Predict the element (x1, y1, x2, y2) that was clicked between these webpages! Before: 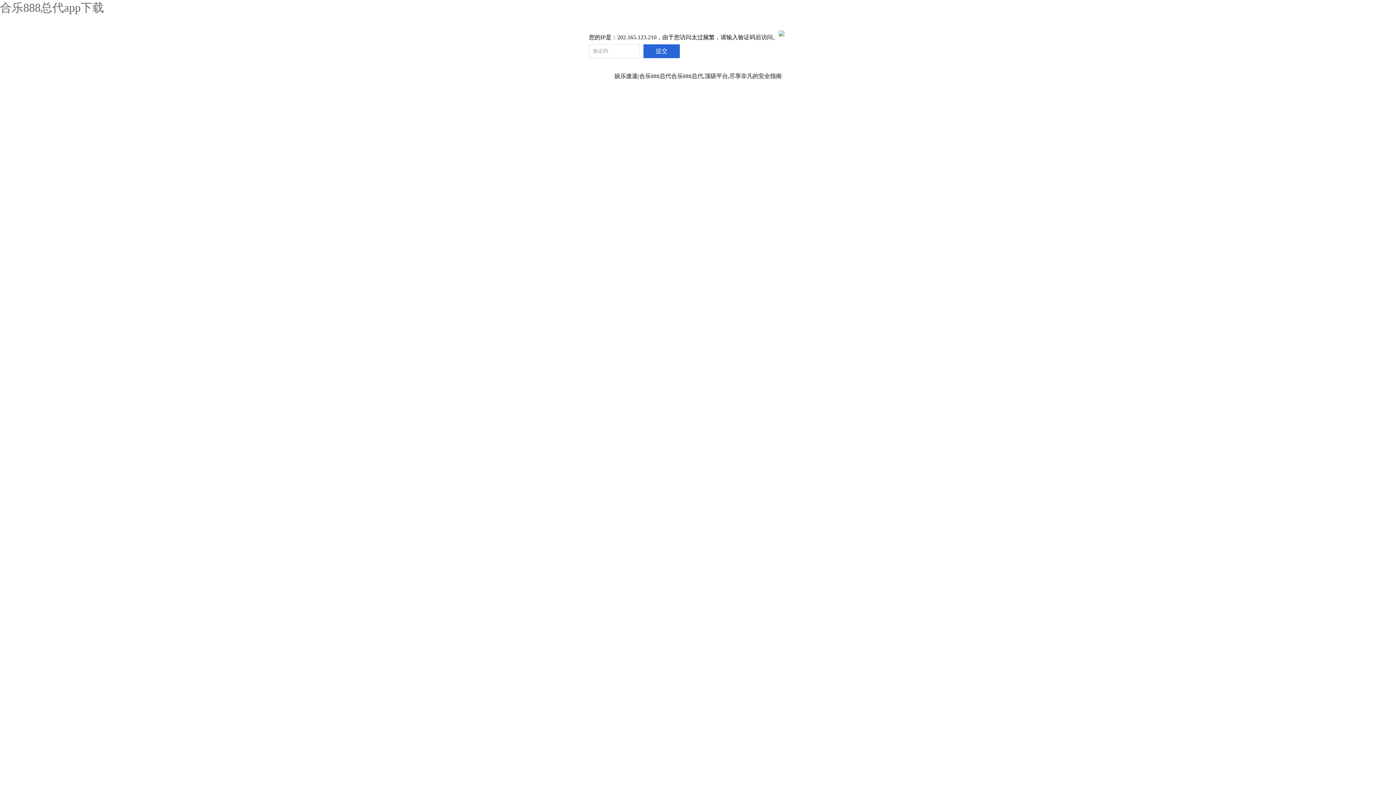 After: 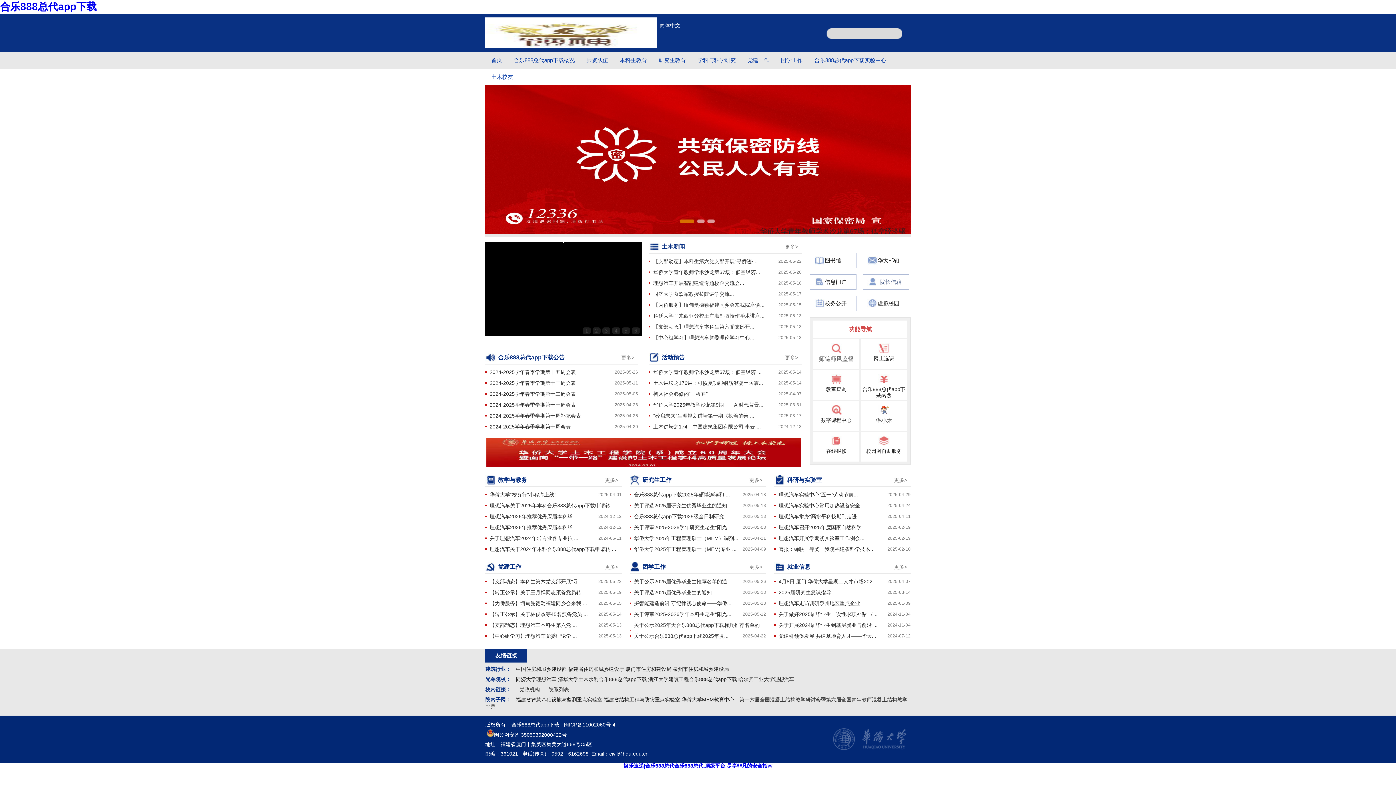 Action: label: 娱乐速递|合乐888总代合乐888总代,顶级平台,尽享非凡的安全指南 bbox: (614, 73, 781, 79)